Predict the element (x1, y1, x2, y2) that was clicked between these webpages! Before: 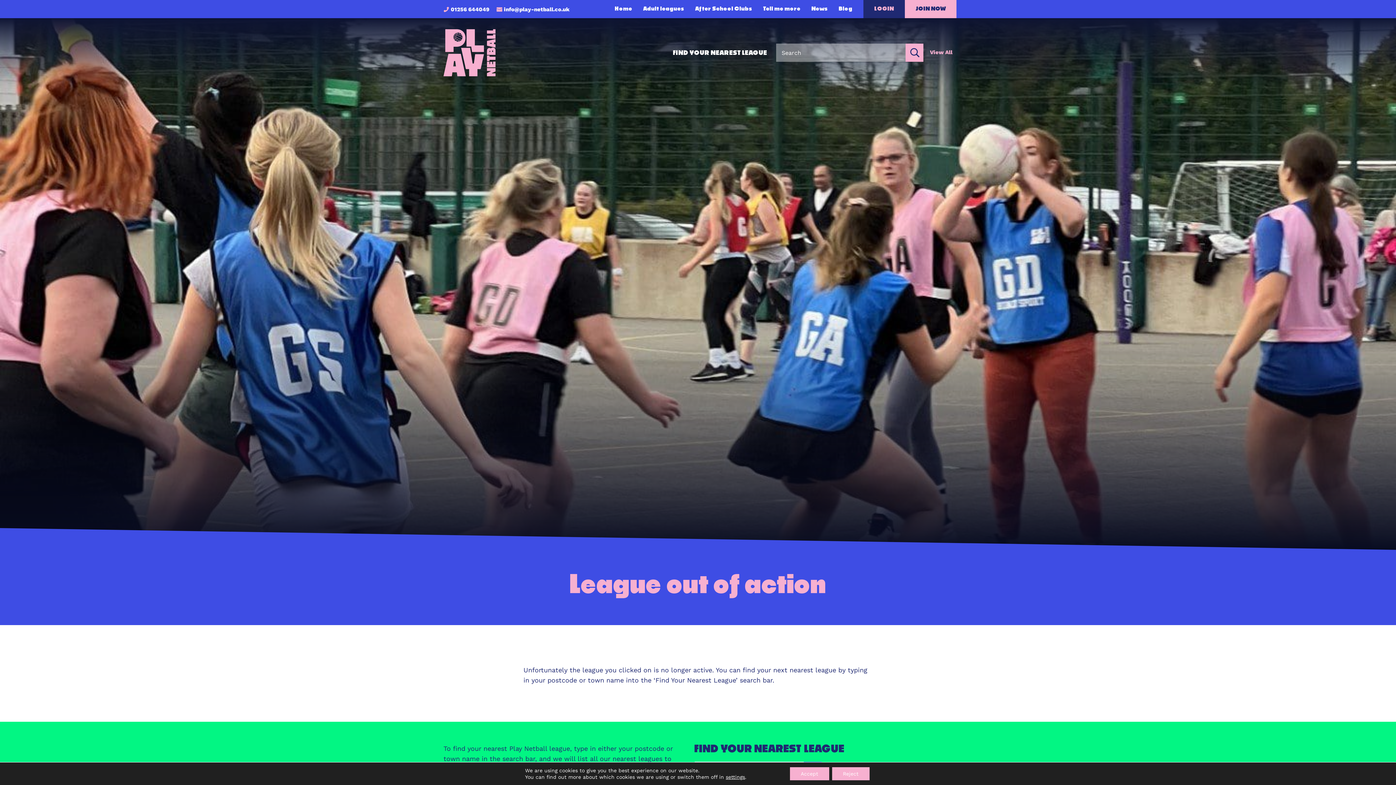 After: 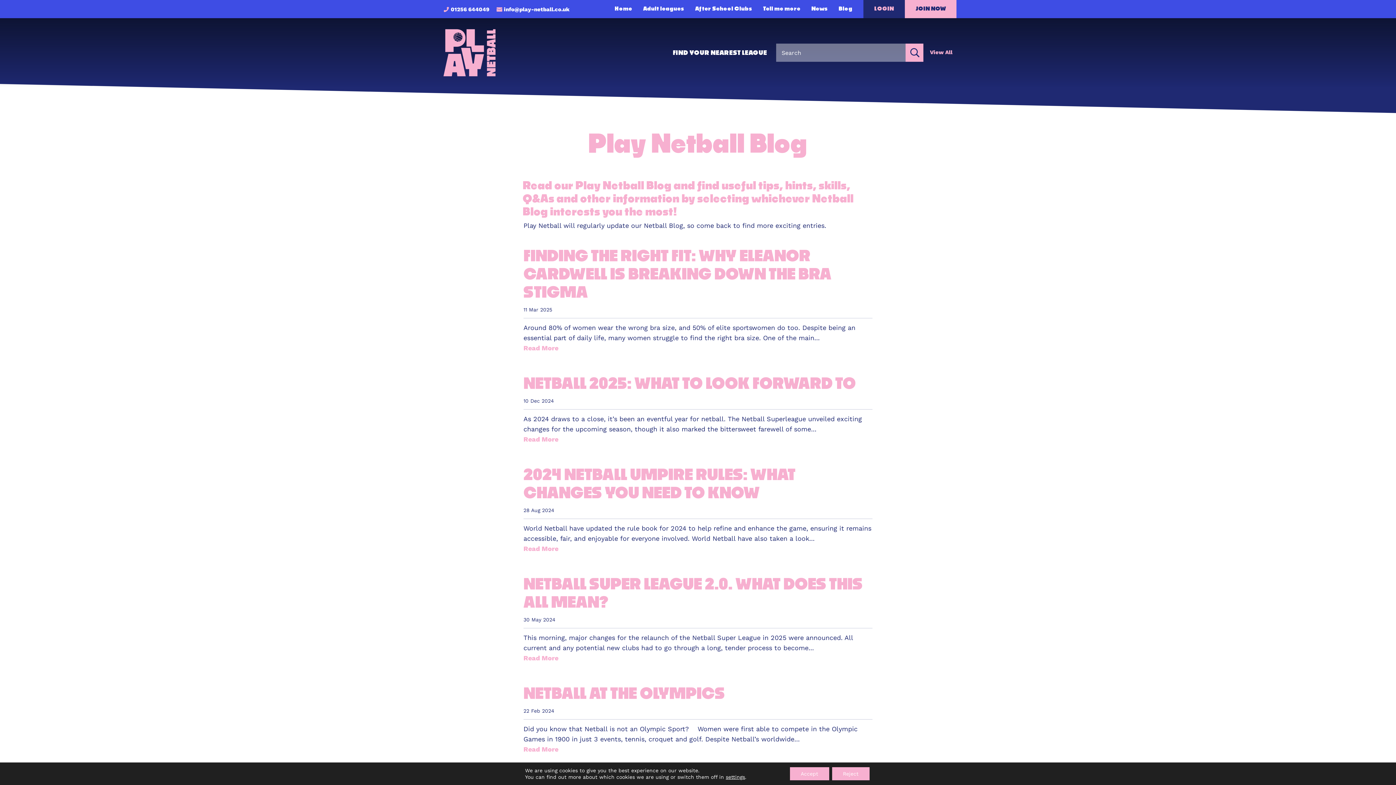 Action: bbox: (838, 6, 852, 18) label: Blog